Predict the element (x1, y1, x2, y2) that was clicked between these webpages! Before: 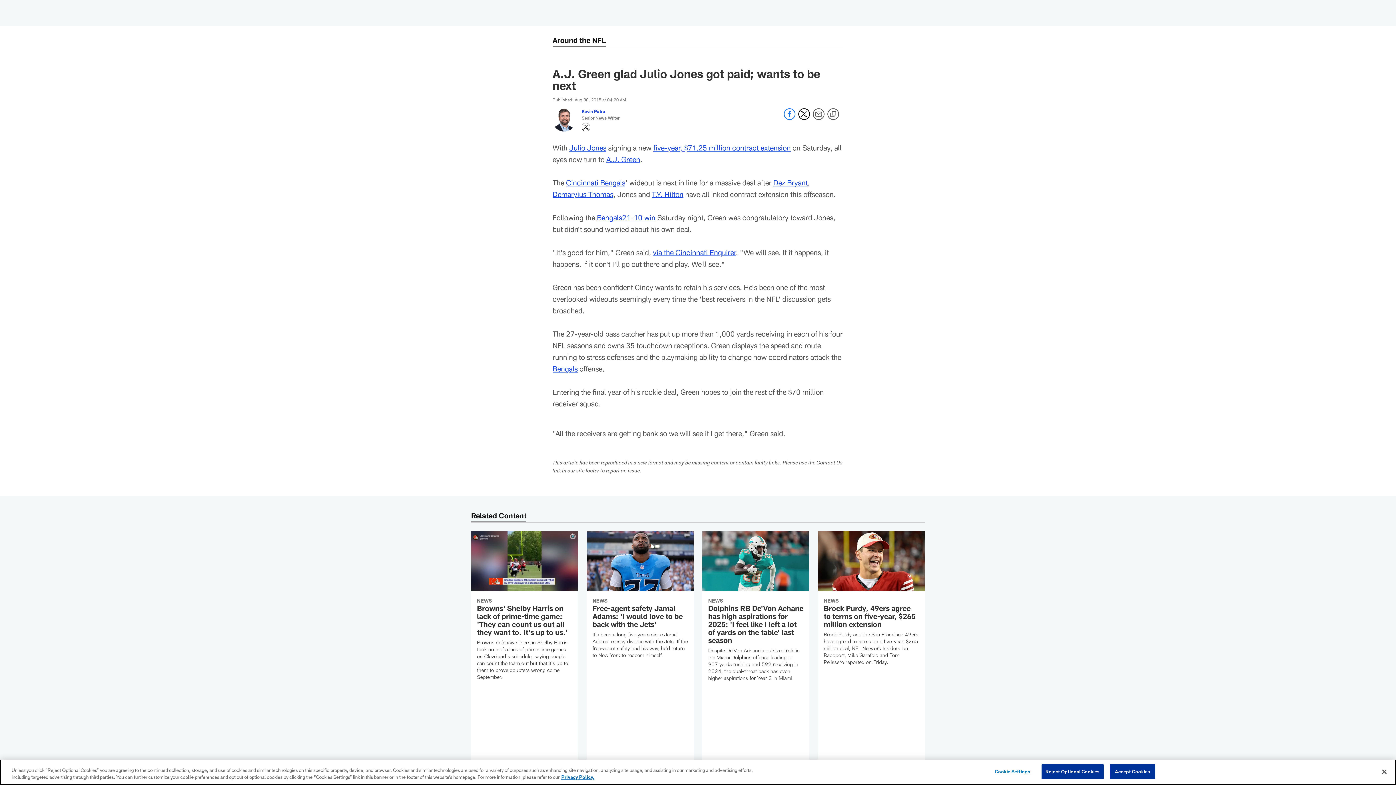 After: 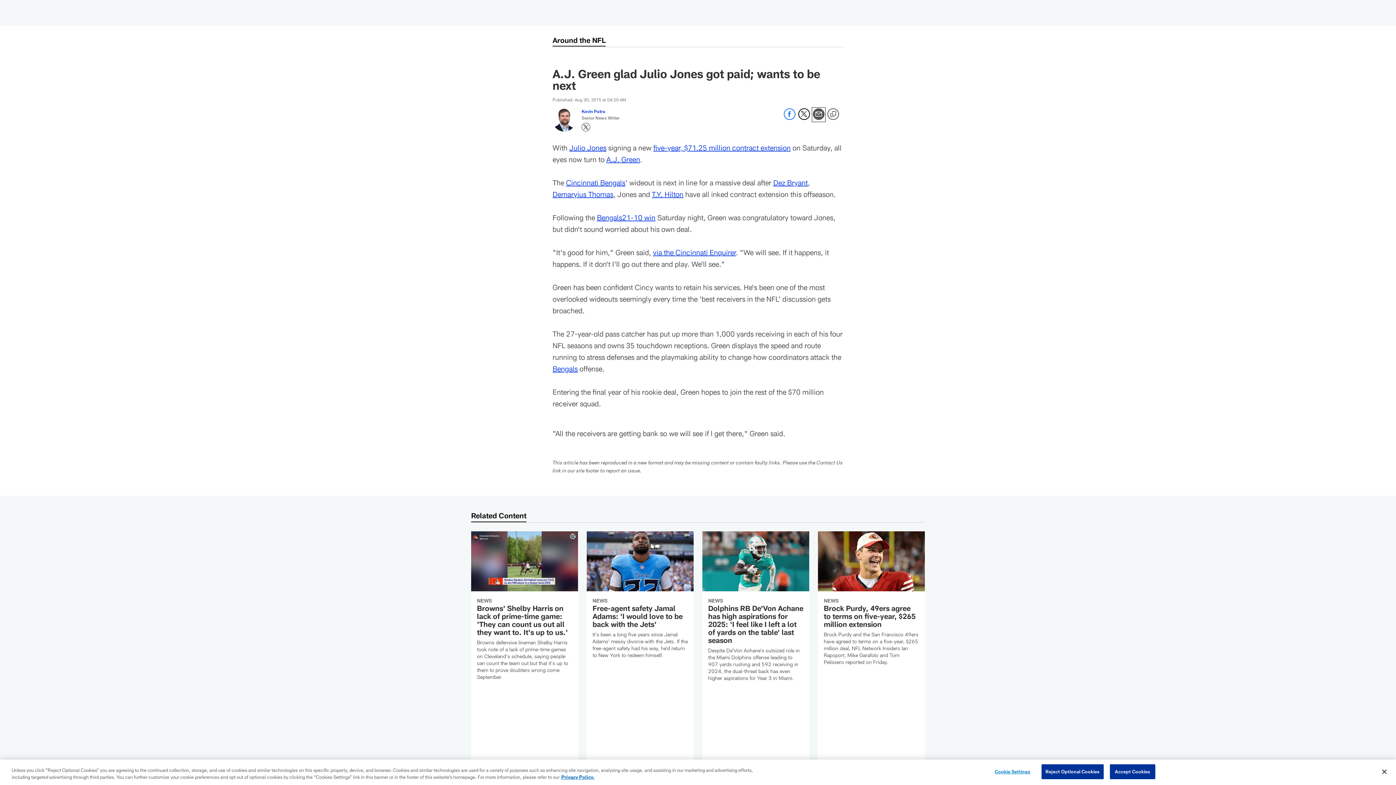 Action: bbox: (813, 114, 824, 121) label: Send email